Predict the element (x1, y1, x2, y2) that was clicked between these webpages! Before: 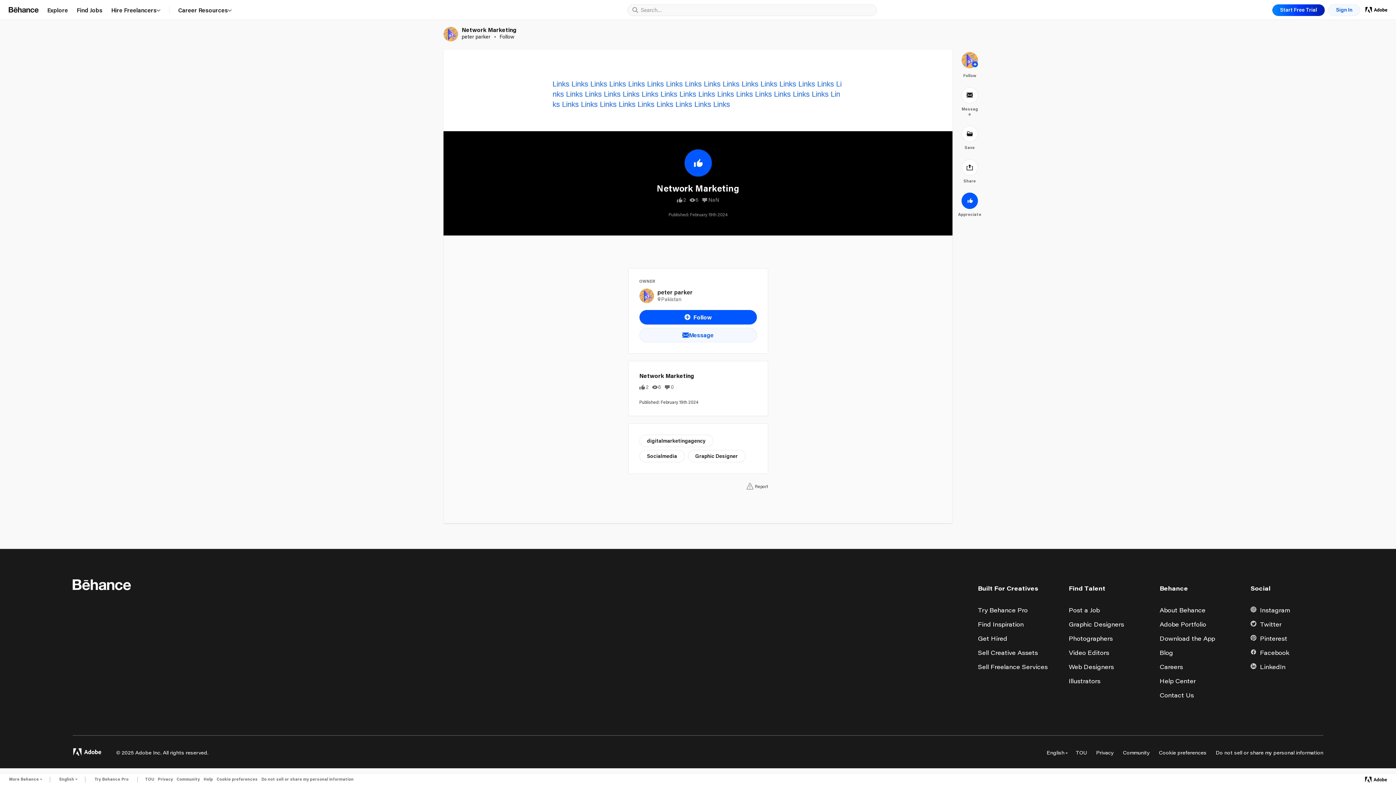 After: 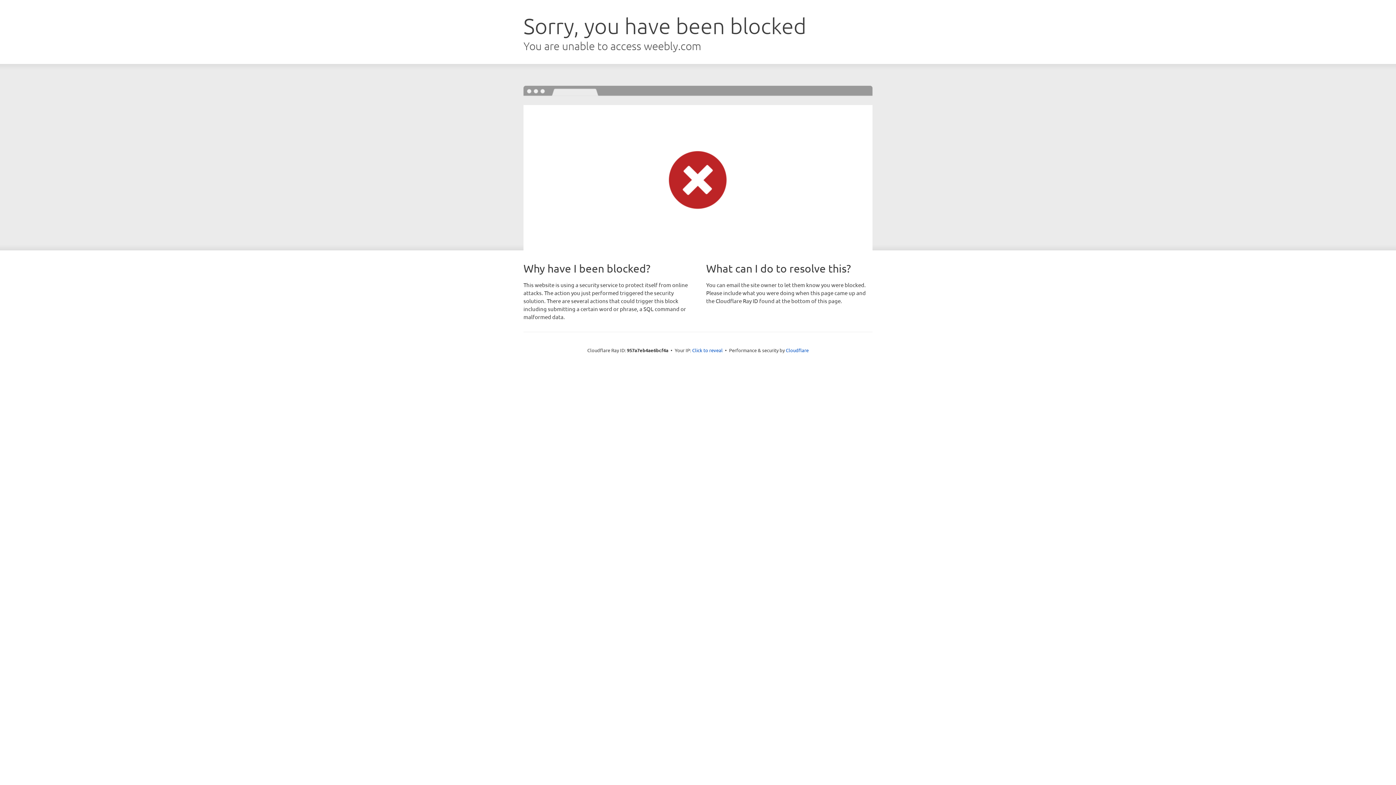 Action: label: Links bbox: (760, 80, 777, 88)